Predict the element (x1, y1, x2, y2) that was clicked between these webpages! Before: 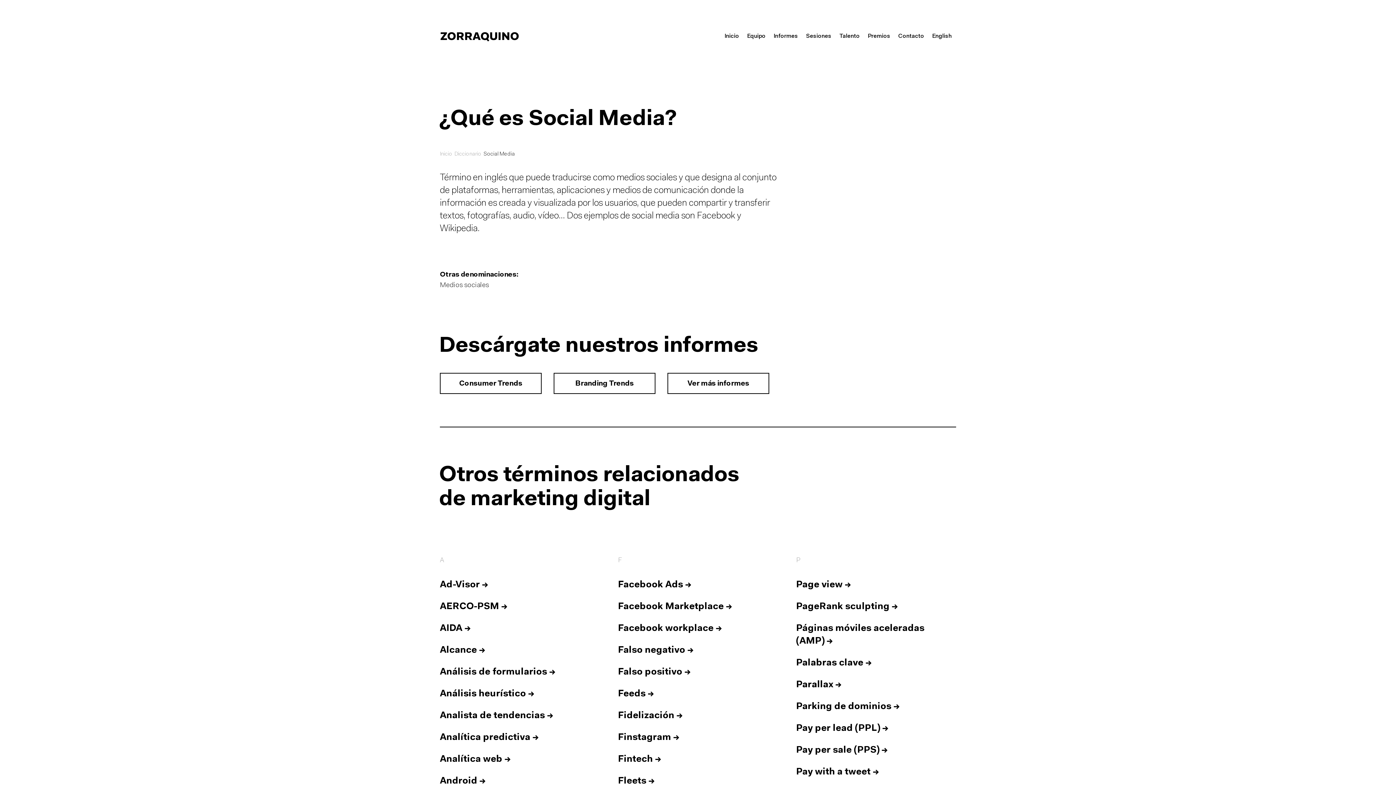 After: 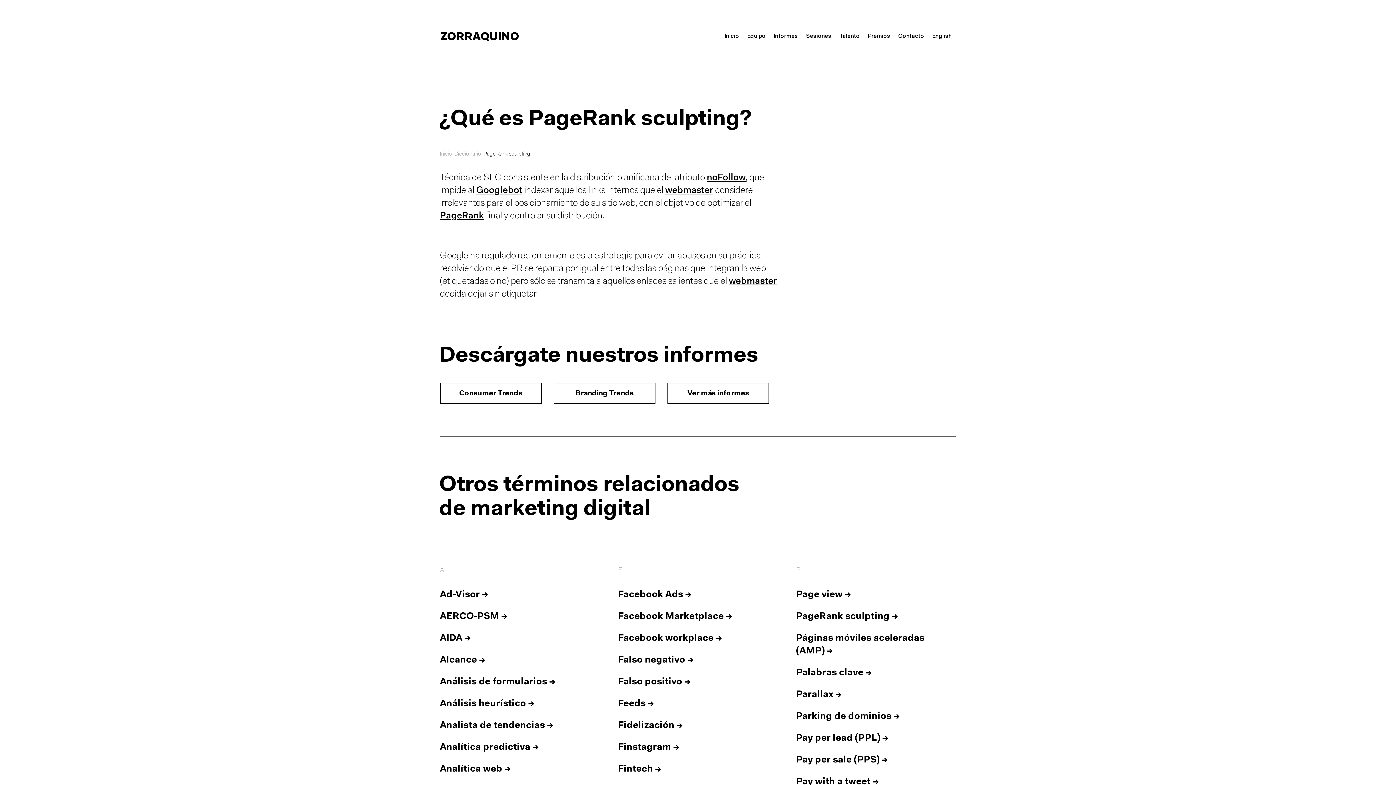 Action: label: PageRank sculpting → bbox: (796, 602, 898, 611)